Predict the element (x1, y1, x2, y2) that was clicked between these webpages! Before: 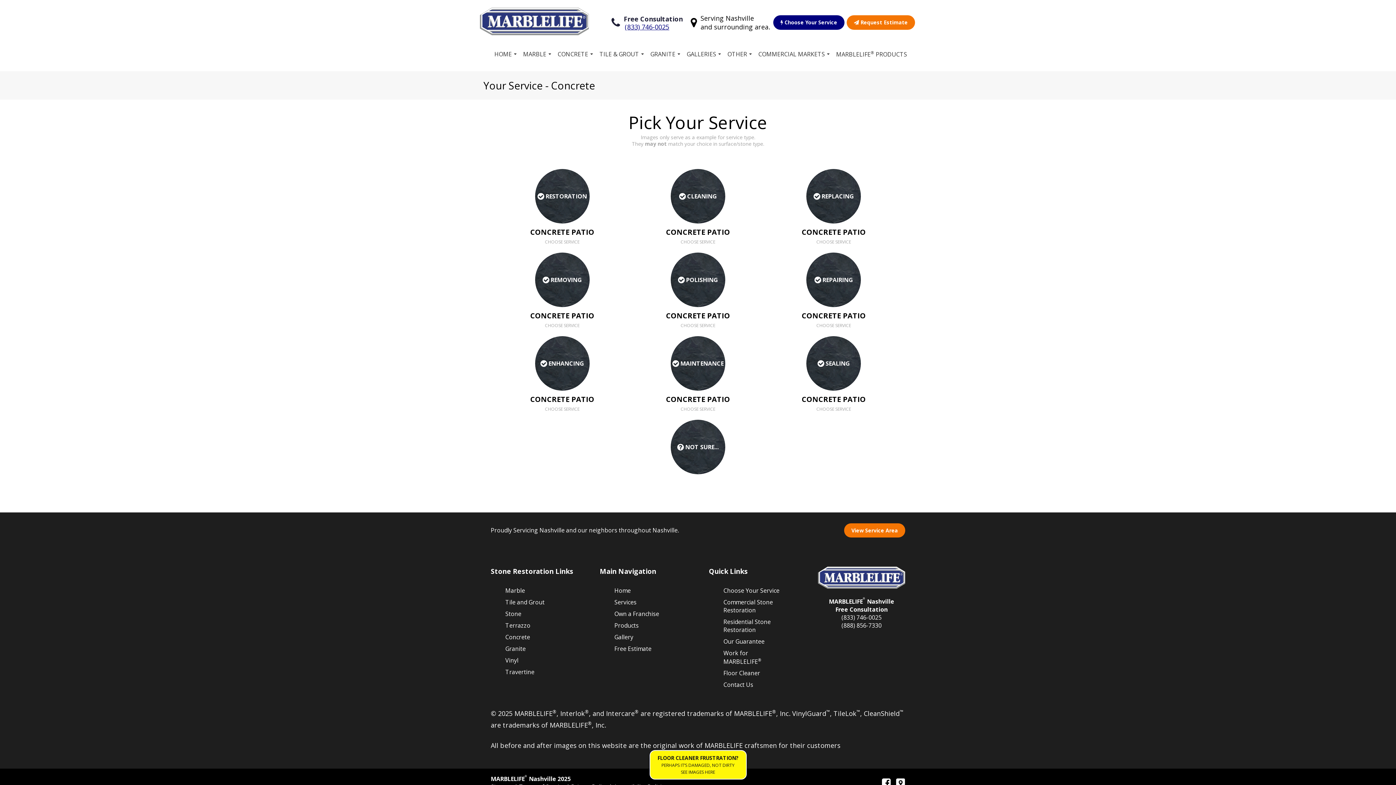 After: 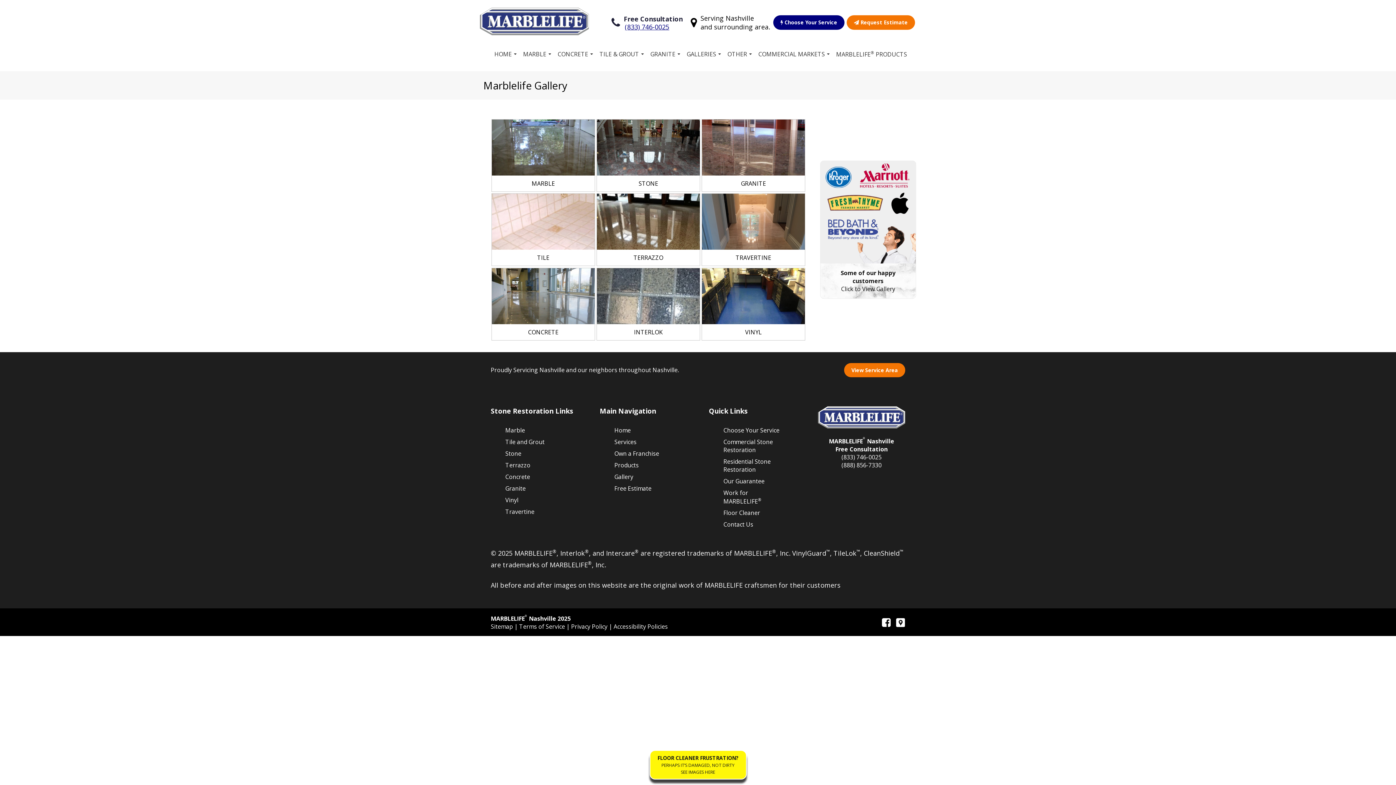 Action: bbox: (610, 631, 681, 643) label: Gallery